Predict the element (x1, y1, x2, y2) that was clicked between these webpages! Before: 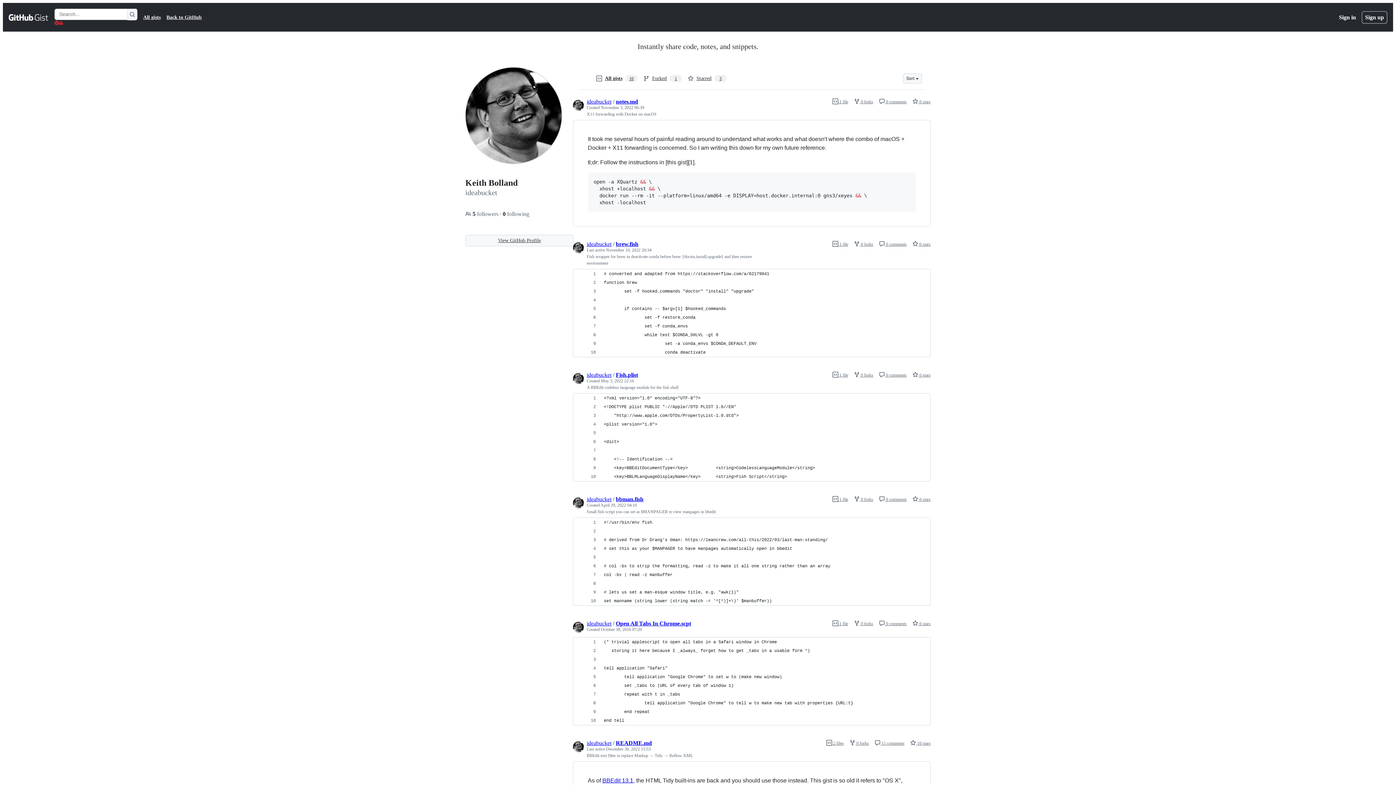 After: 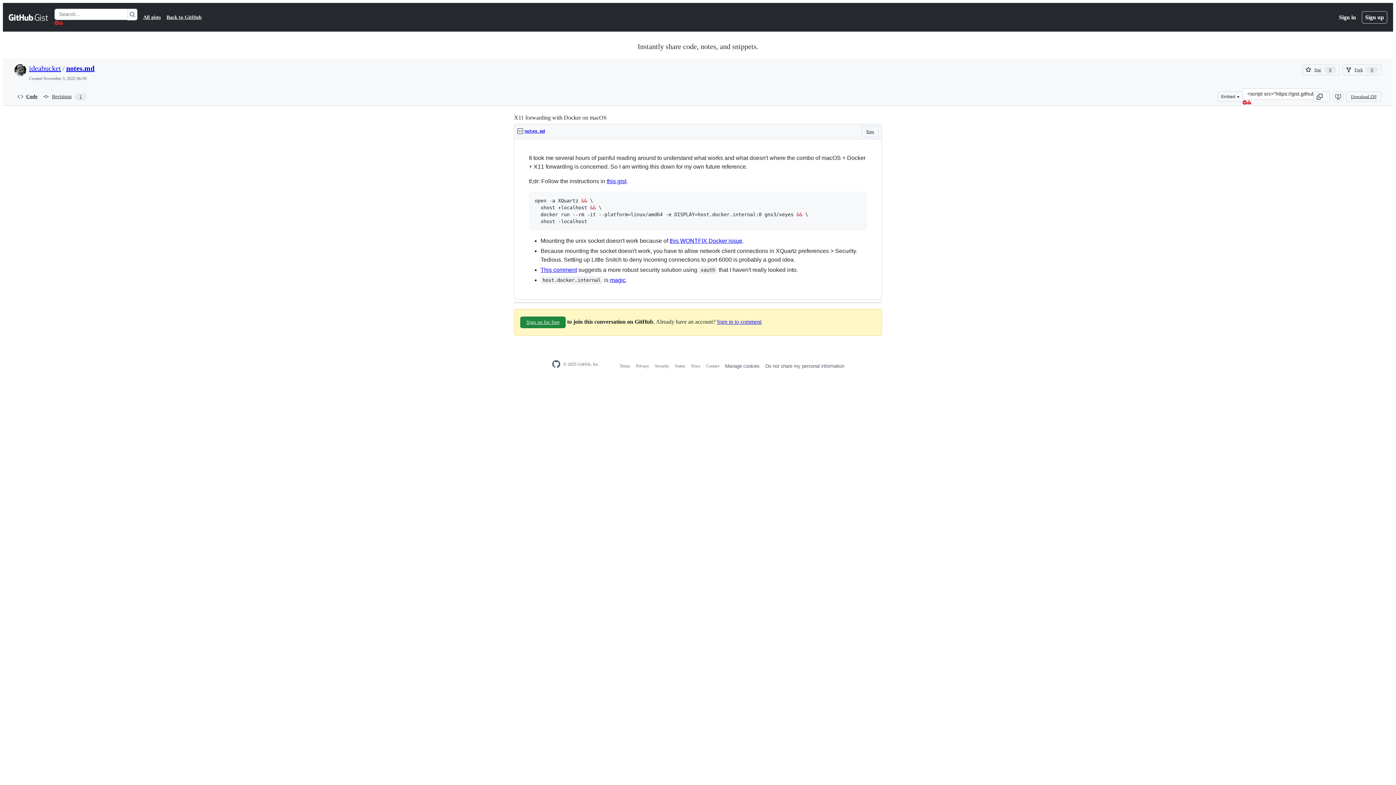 Action: label: notes.md bbox: (616, 98, 638, 104)